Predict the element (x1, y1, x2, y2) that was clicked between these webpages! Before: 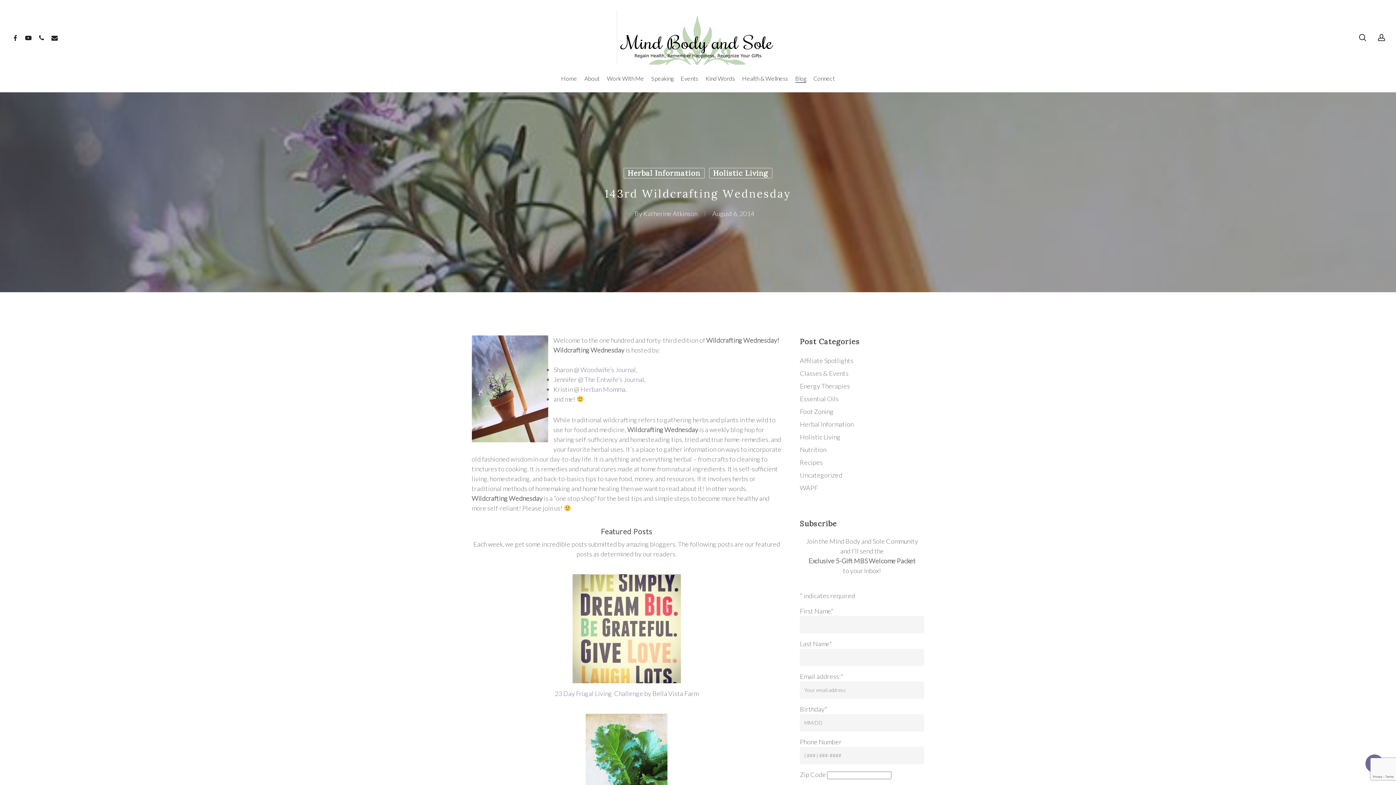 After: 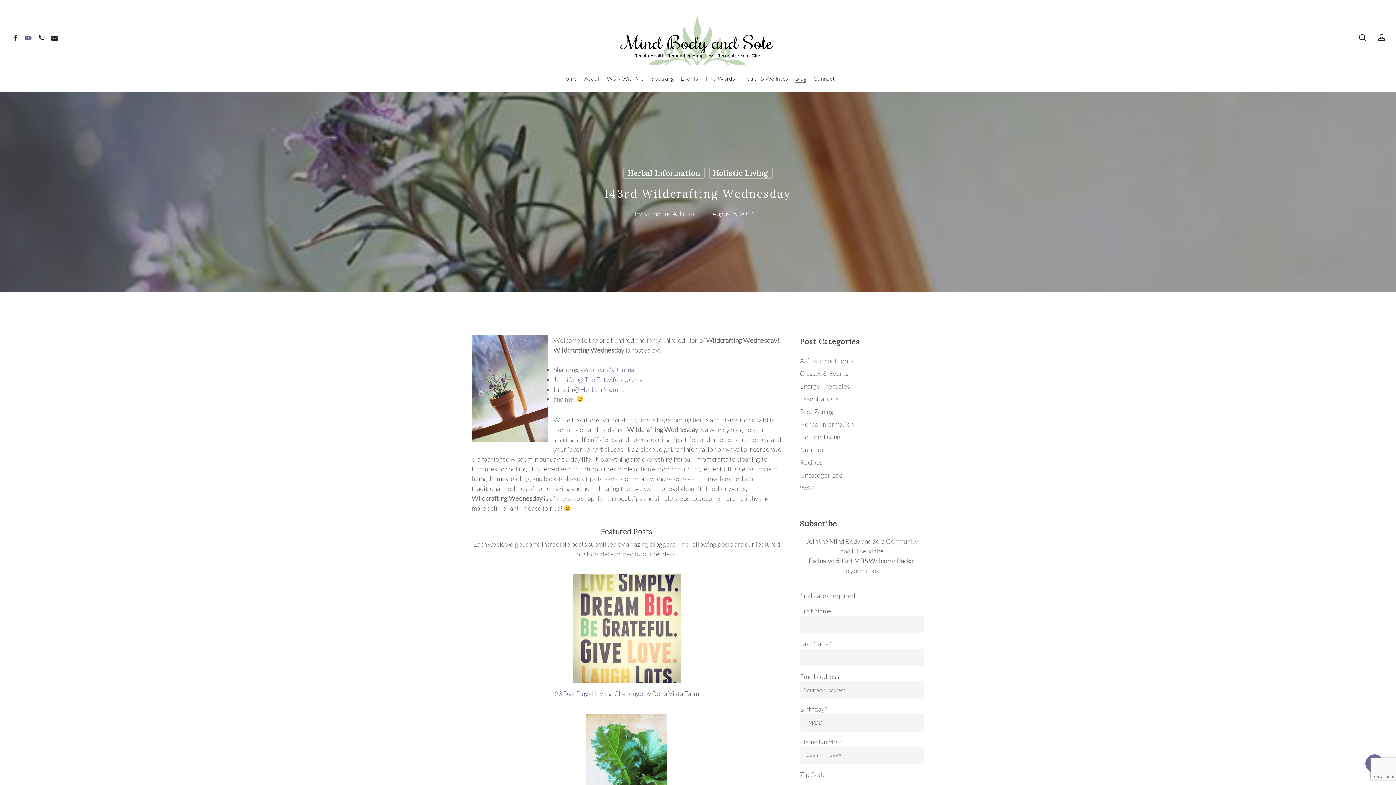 Action: label: youtube bbox: (21, 33, 34, 41)